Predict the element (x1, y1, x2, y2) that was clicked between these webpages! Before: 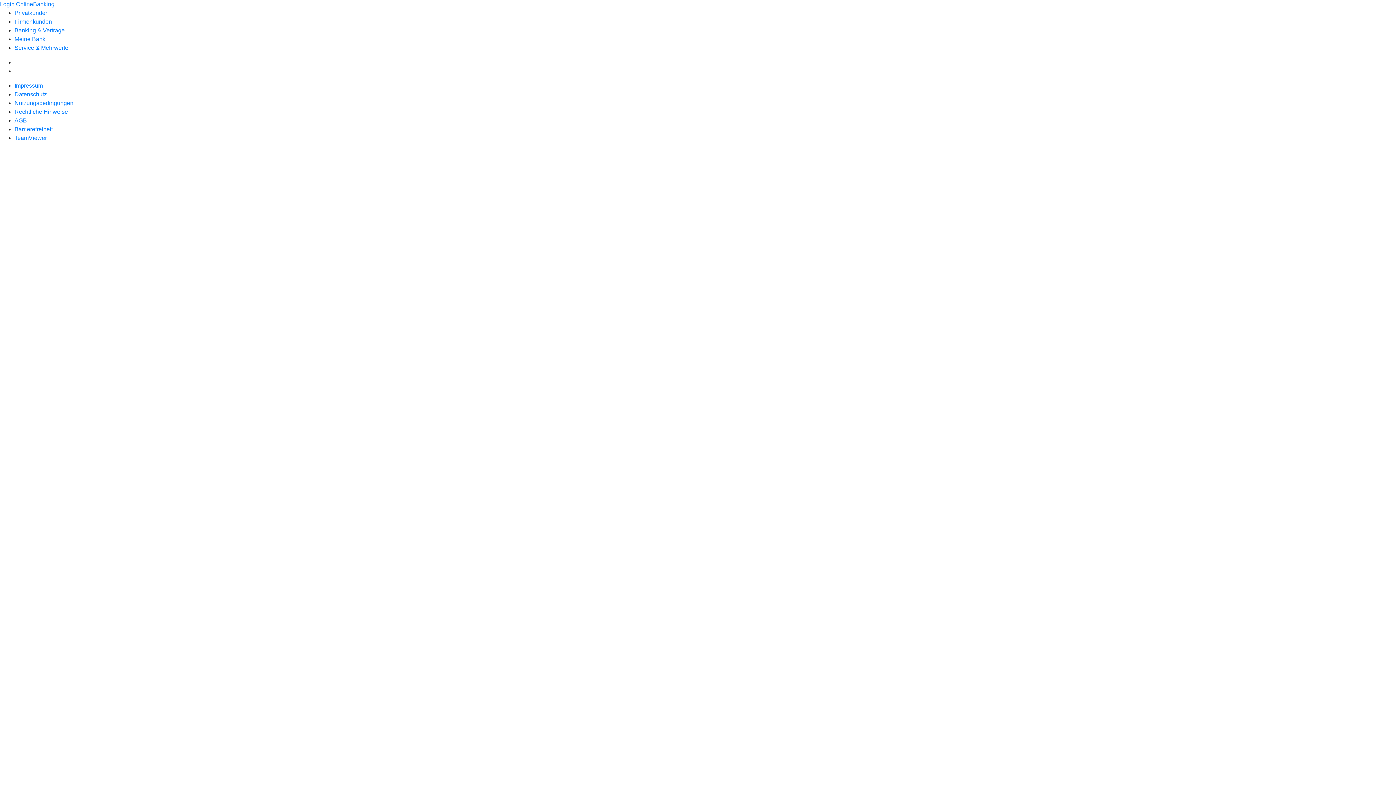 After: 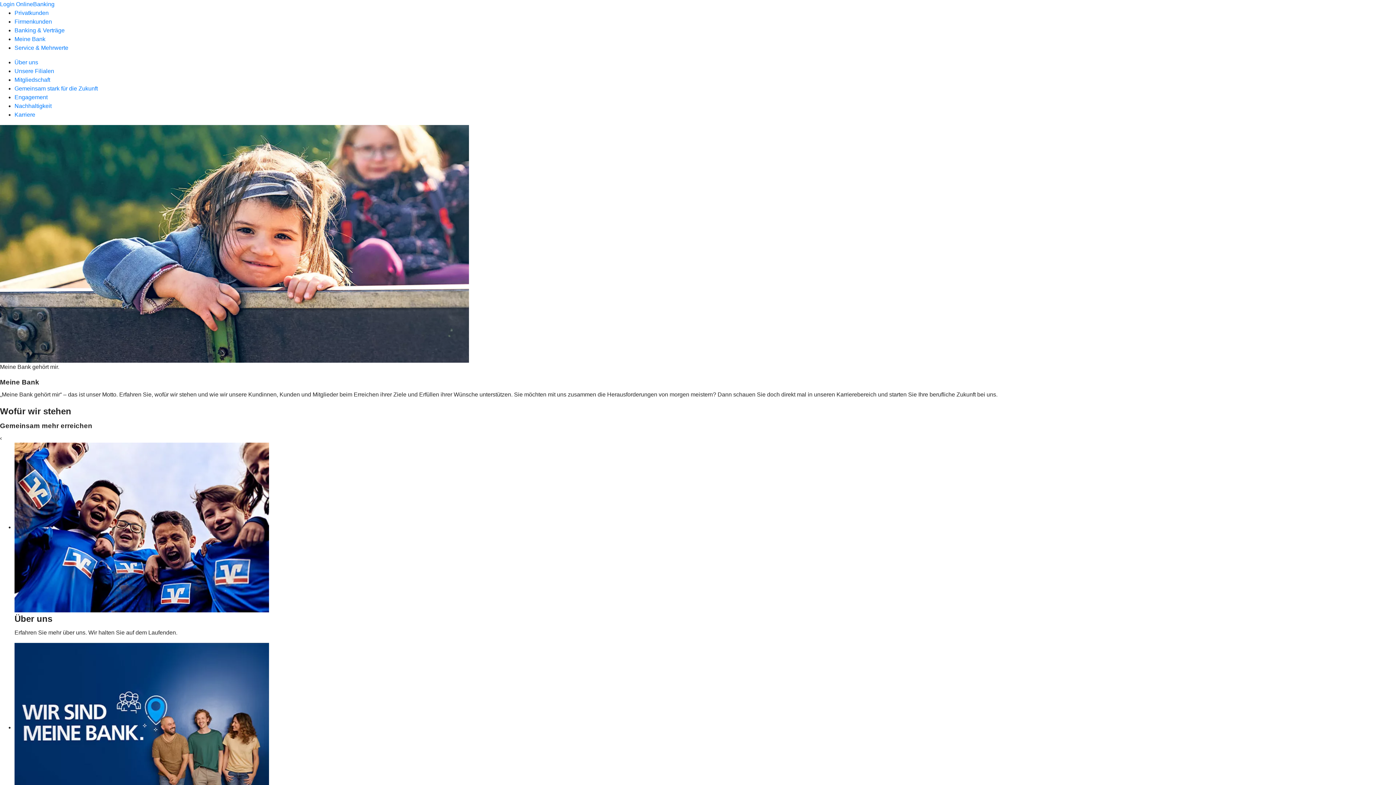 Action: label: Meine Bank bbox: (14, 36, 45, 42)